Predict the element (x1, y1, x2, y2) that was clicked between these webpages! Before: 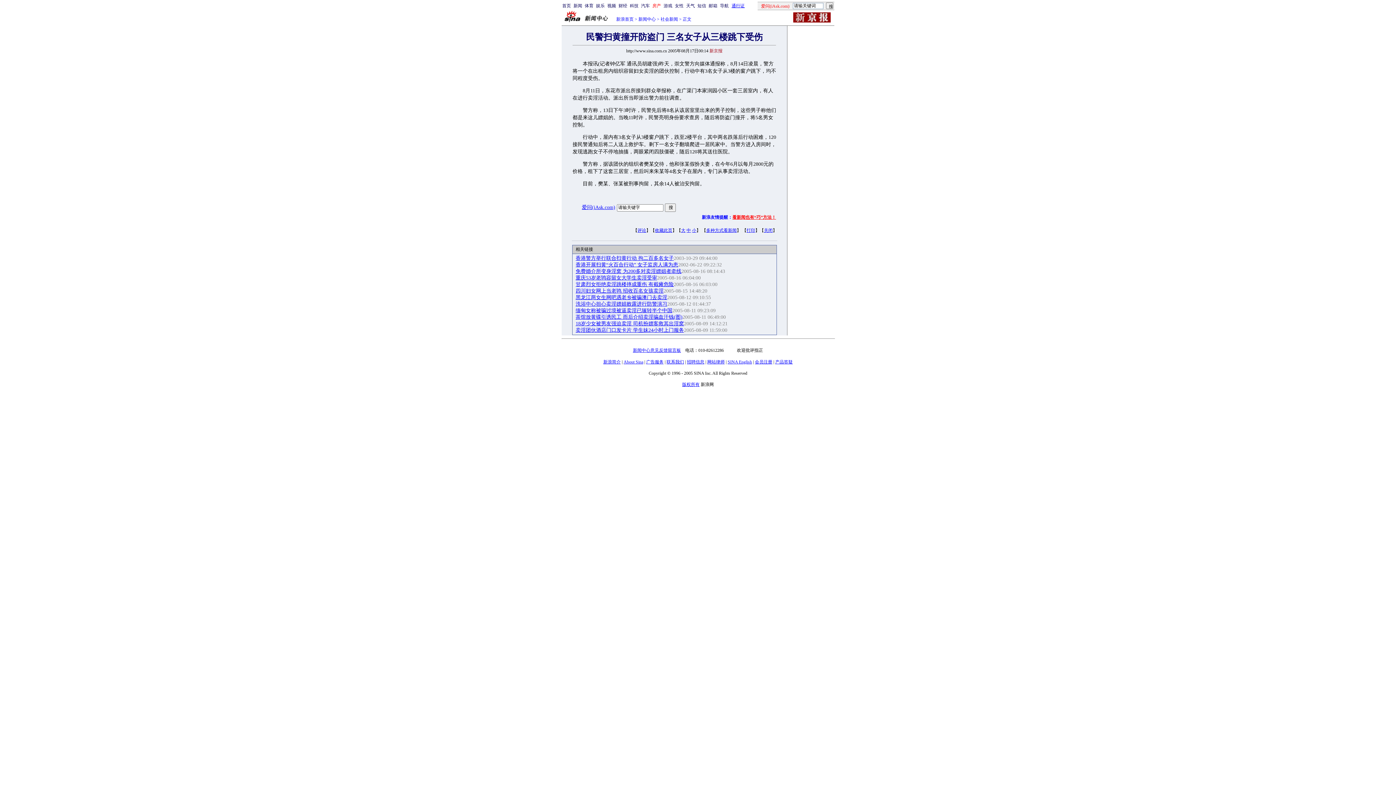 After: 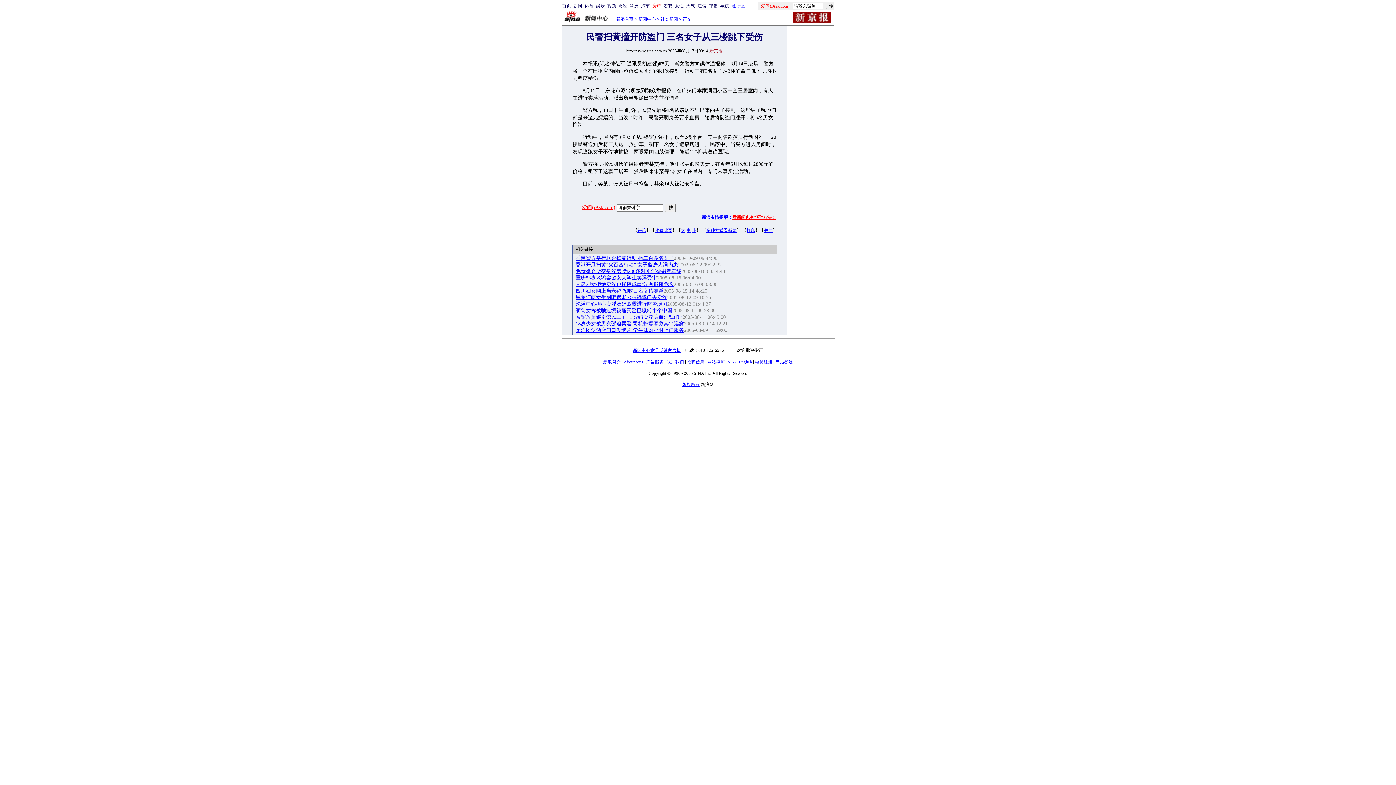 Action: label: 爱问(iAsk.com) bbox: (582, 204, 615, 210)